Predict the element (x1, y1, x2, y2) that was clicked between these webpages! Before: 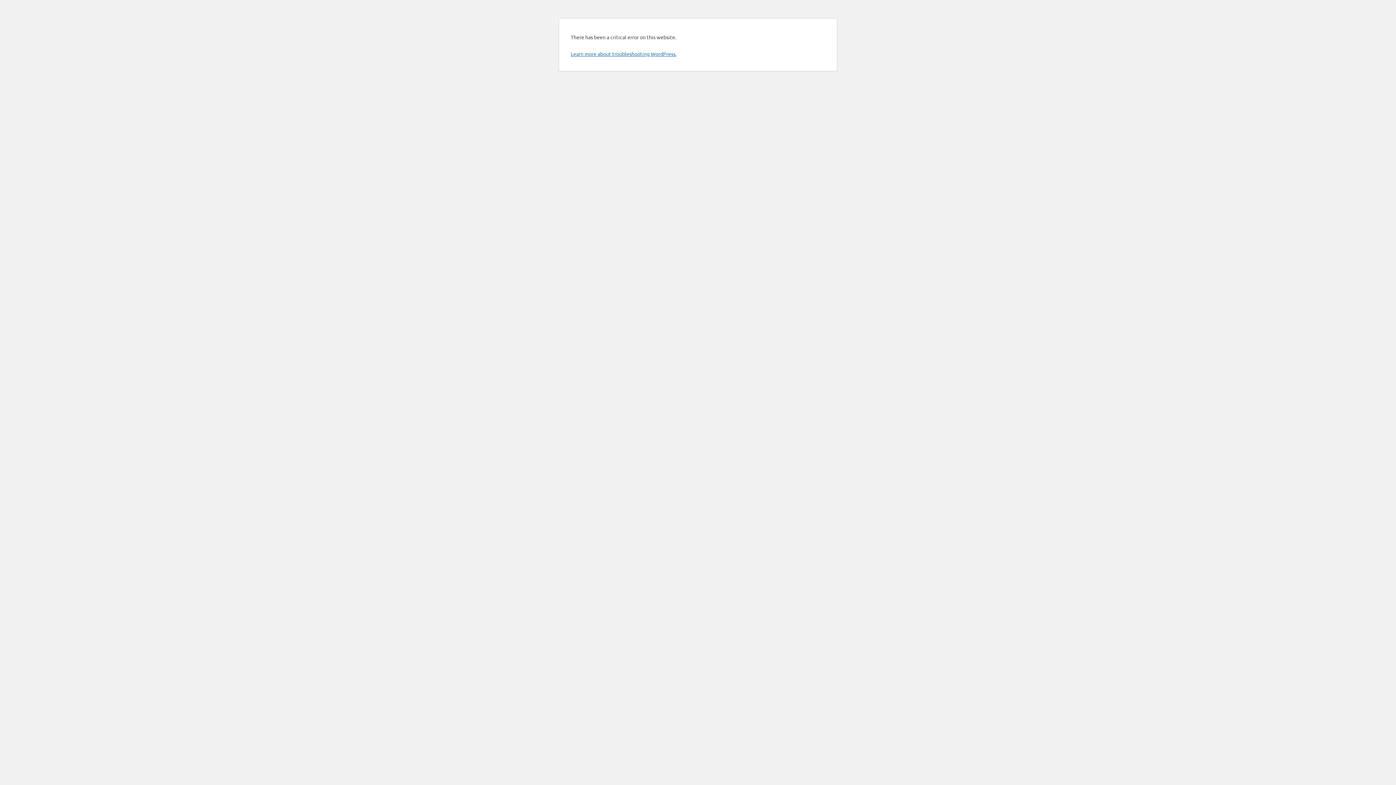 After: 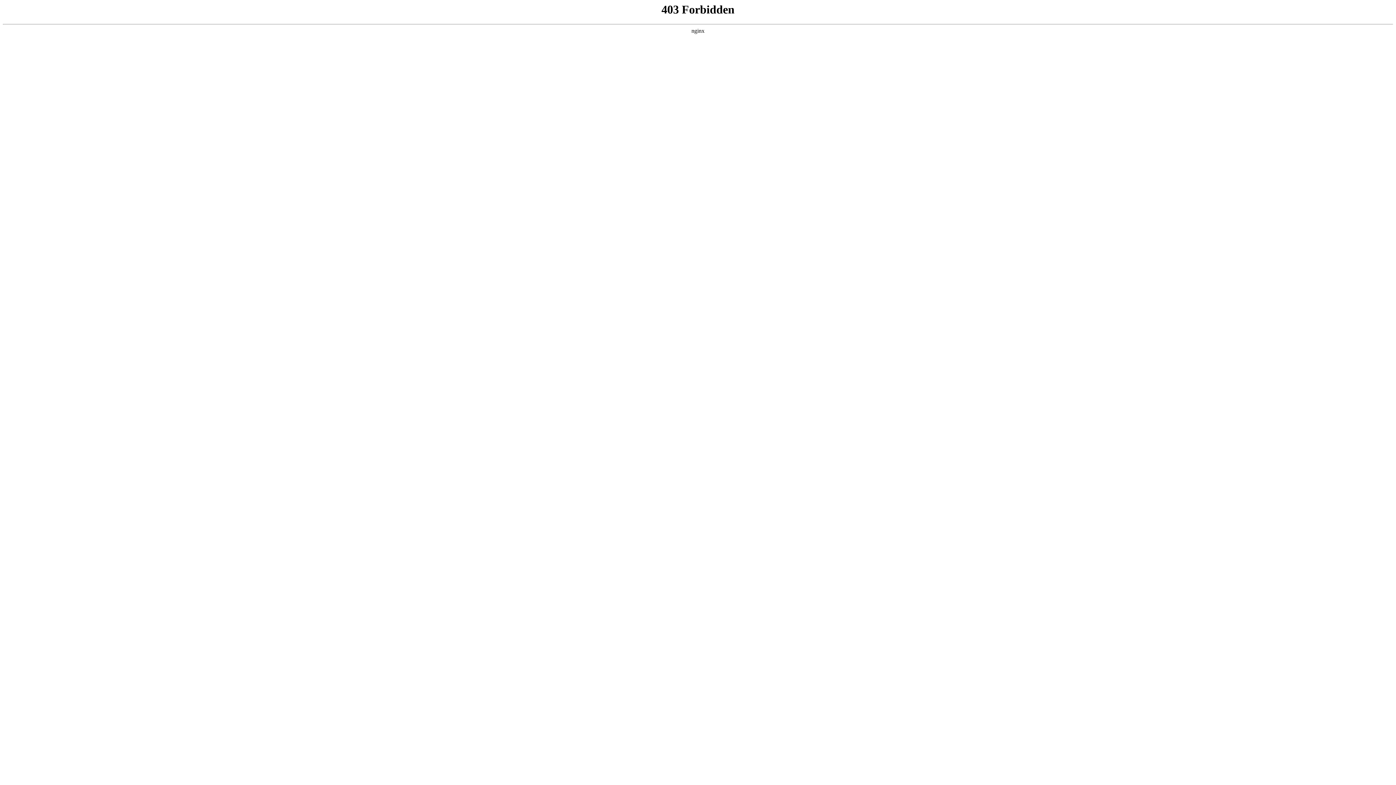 Action: bbox: (570, 50, 676, 57) label: Learn more about troubleshooting WordPress.